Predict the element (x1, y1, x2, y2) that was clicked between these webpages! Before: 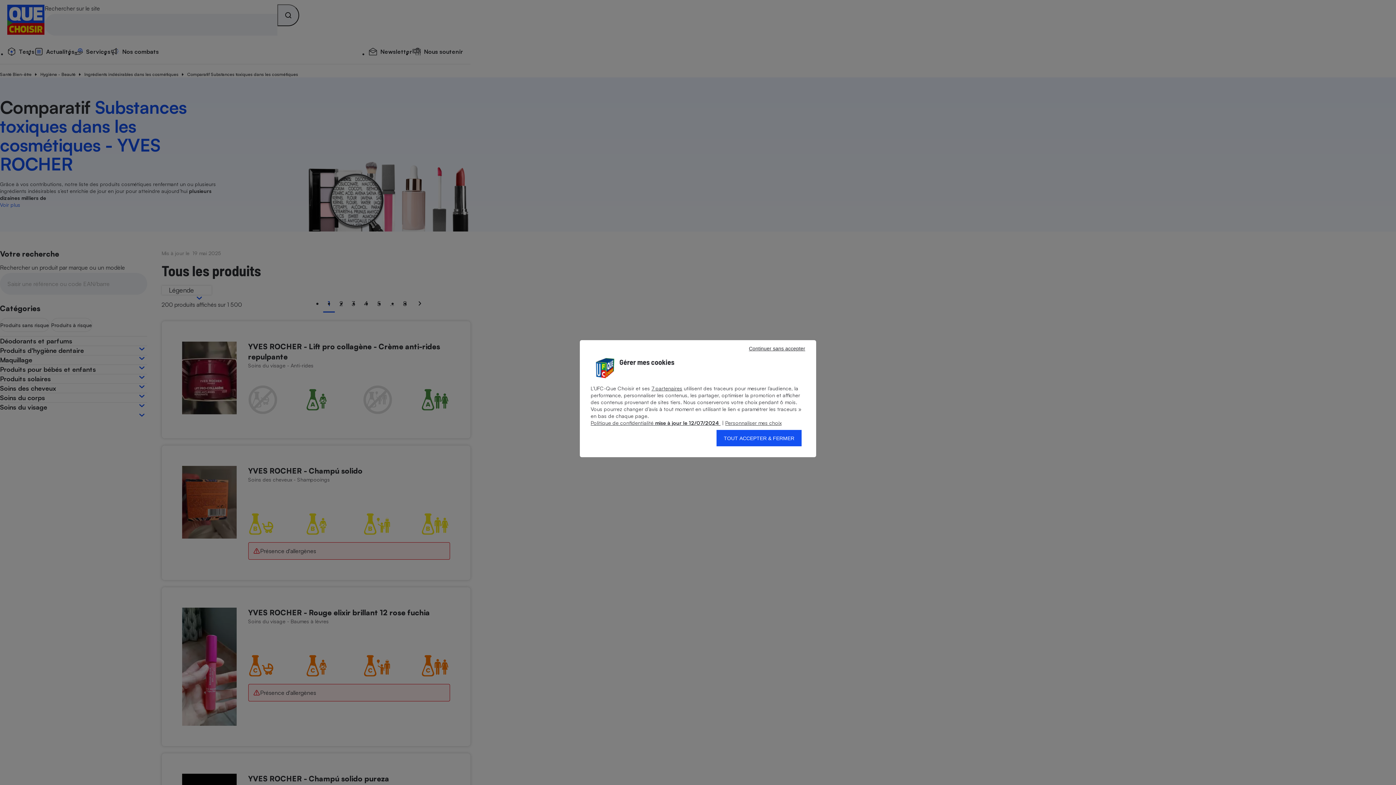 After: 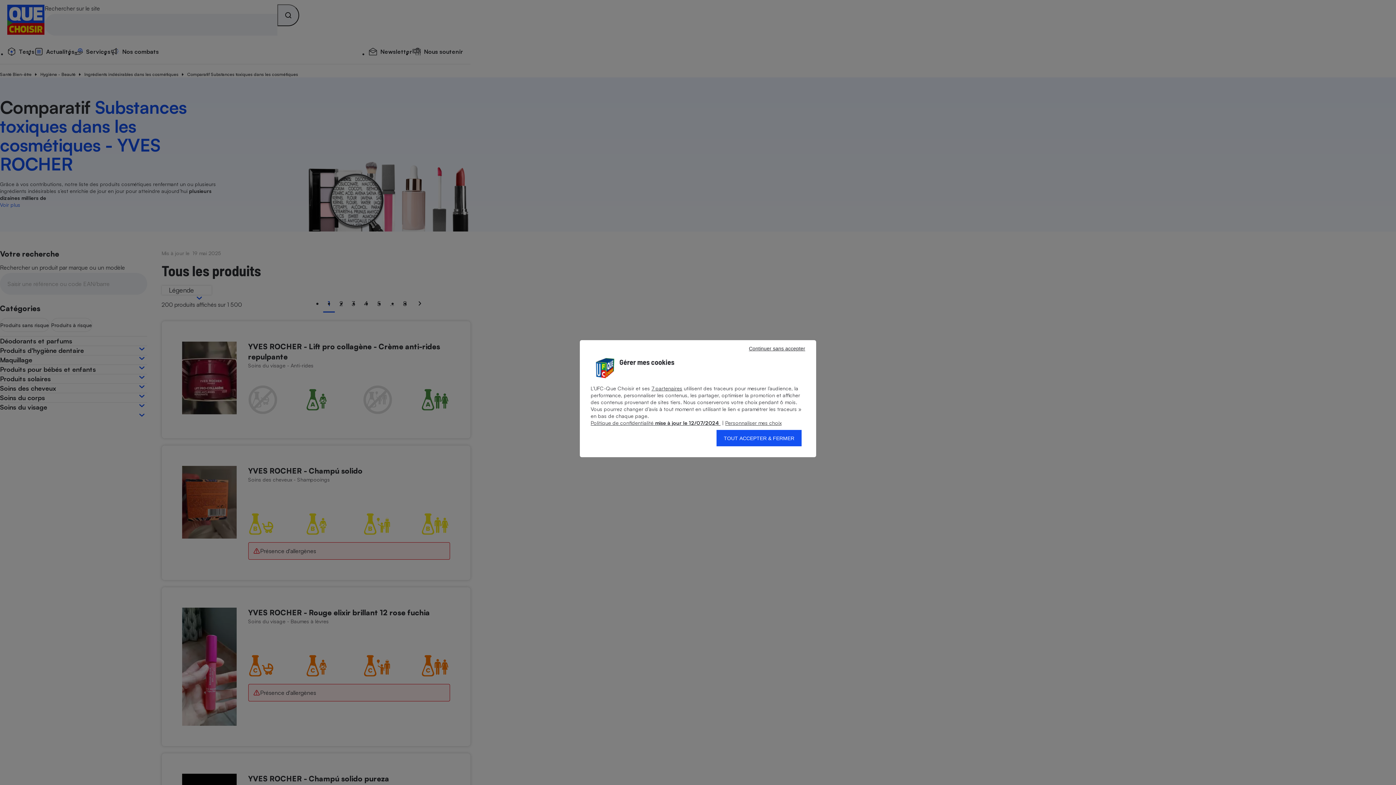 Action: label: Politique de confidentialité mise à jour le 12/07/2024  bbox: (590, 420, 720, 426)